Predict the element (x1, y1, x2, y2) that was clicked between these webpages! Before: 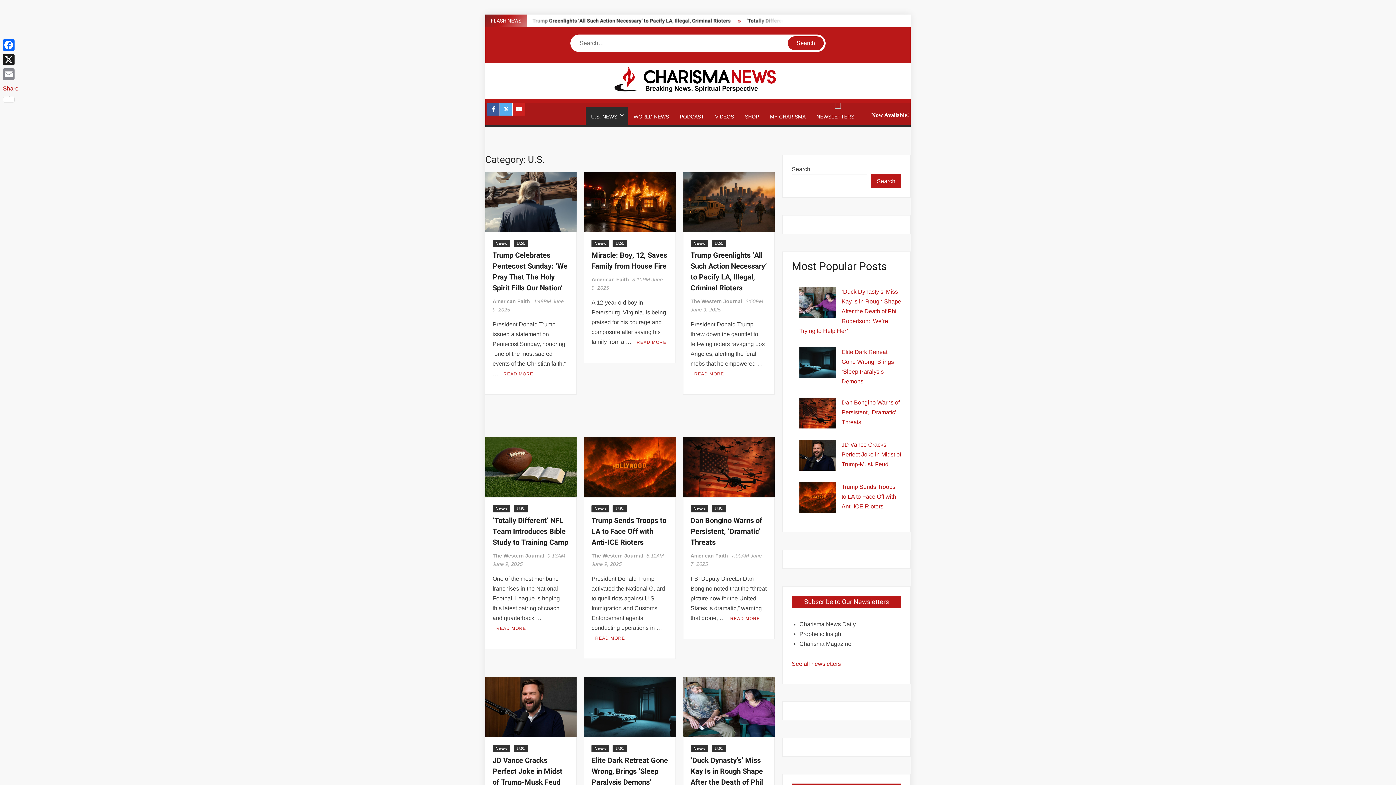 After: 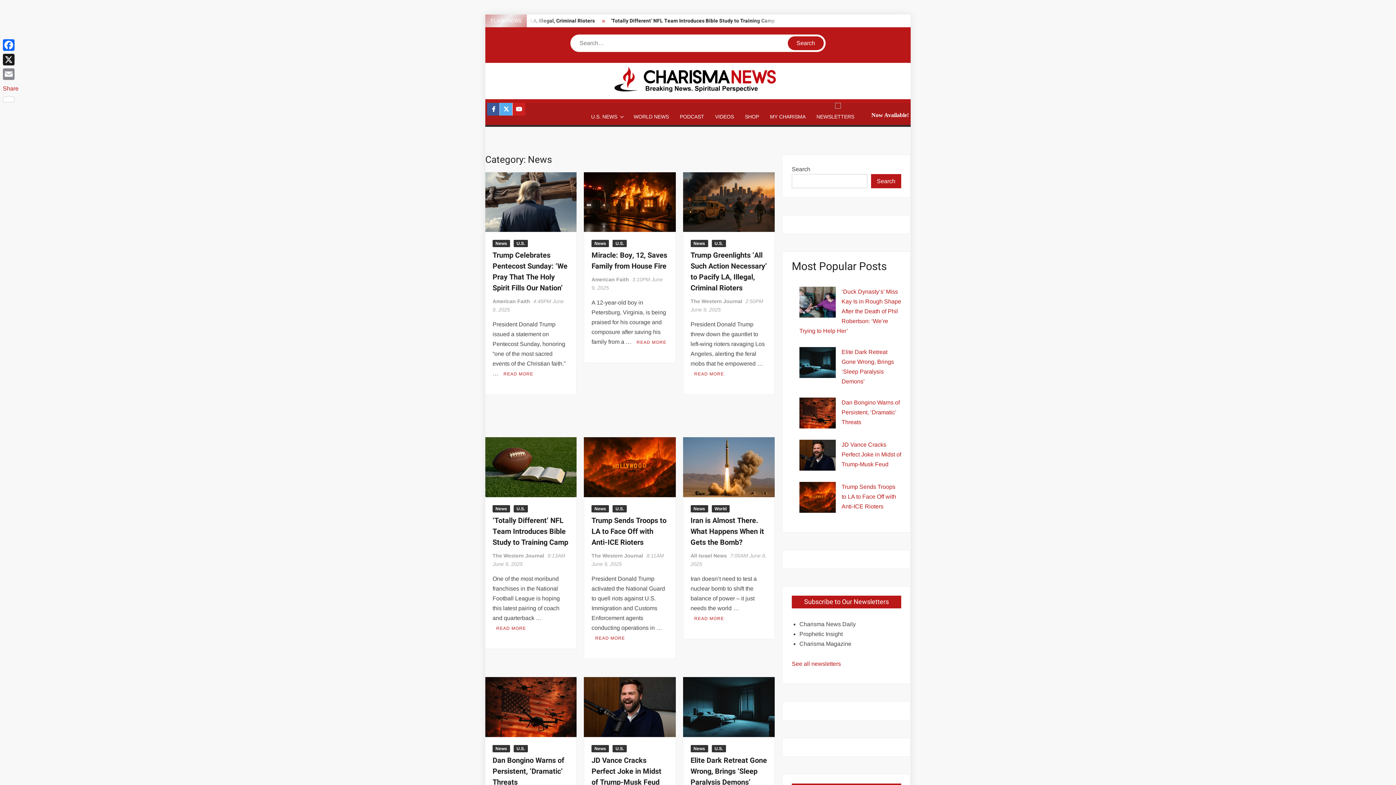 Action: bbox: (591, 745, 609, 752) label: News